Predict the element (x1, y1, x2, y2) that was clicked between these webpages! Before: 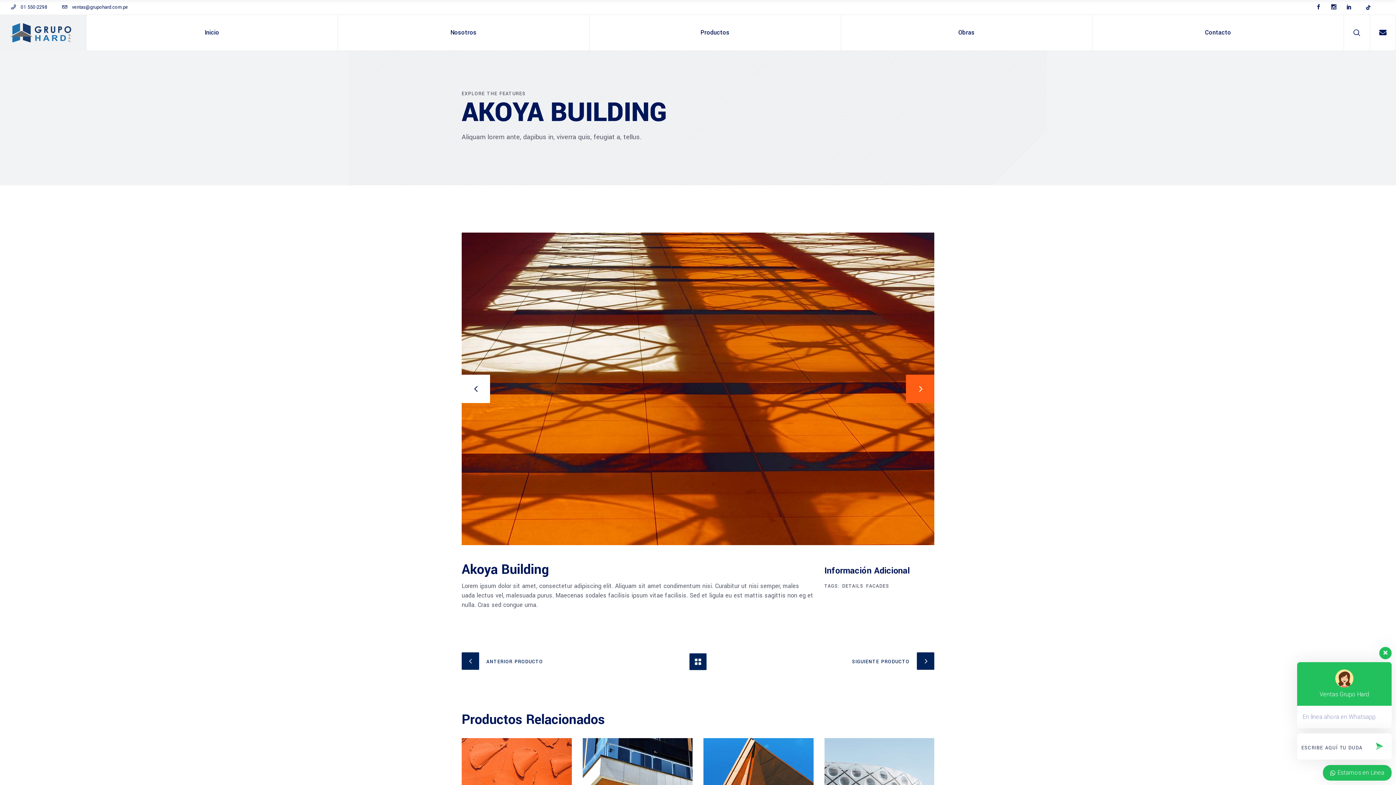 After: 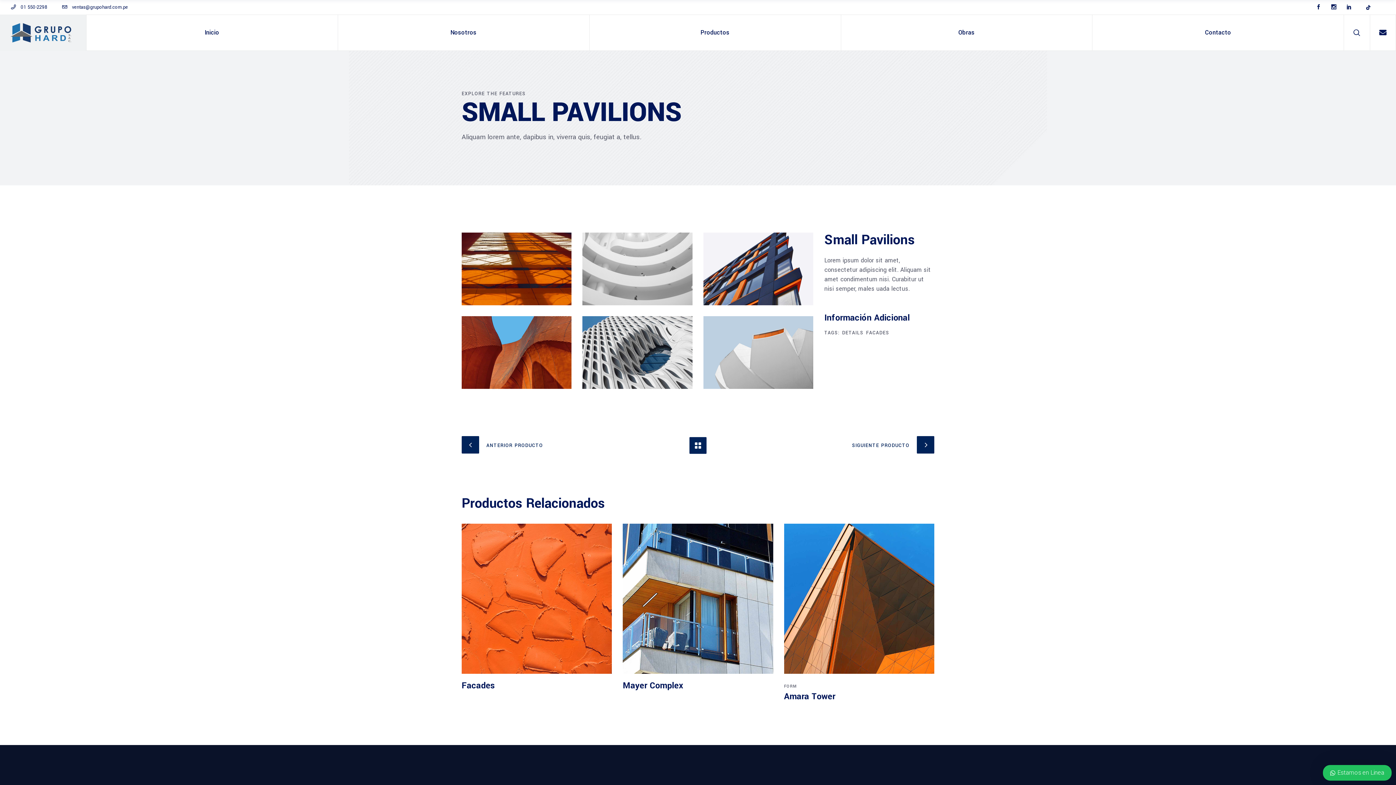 Action: label: ANTERIOR PRODUCTO bbox: (461, 652, 543, 670)